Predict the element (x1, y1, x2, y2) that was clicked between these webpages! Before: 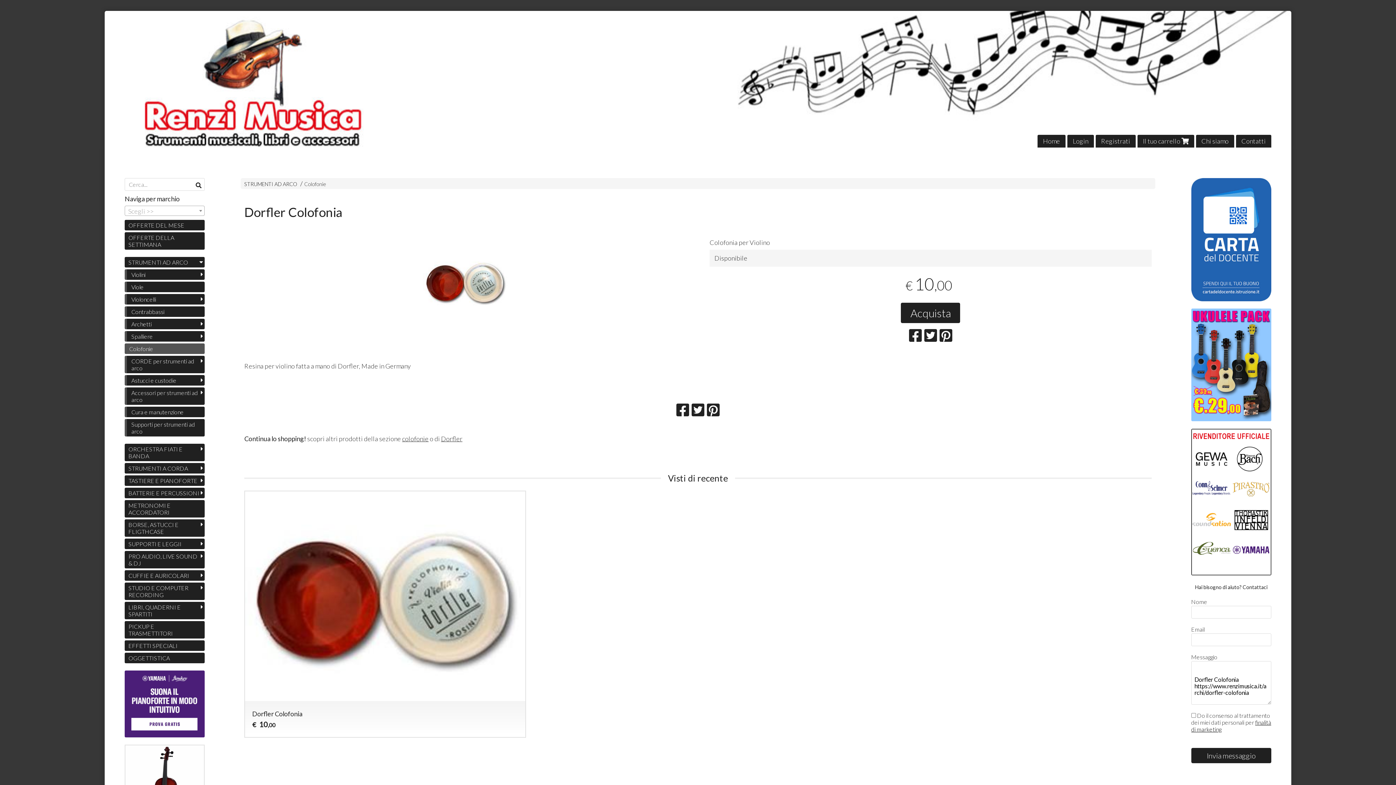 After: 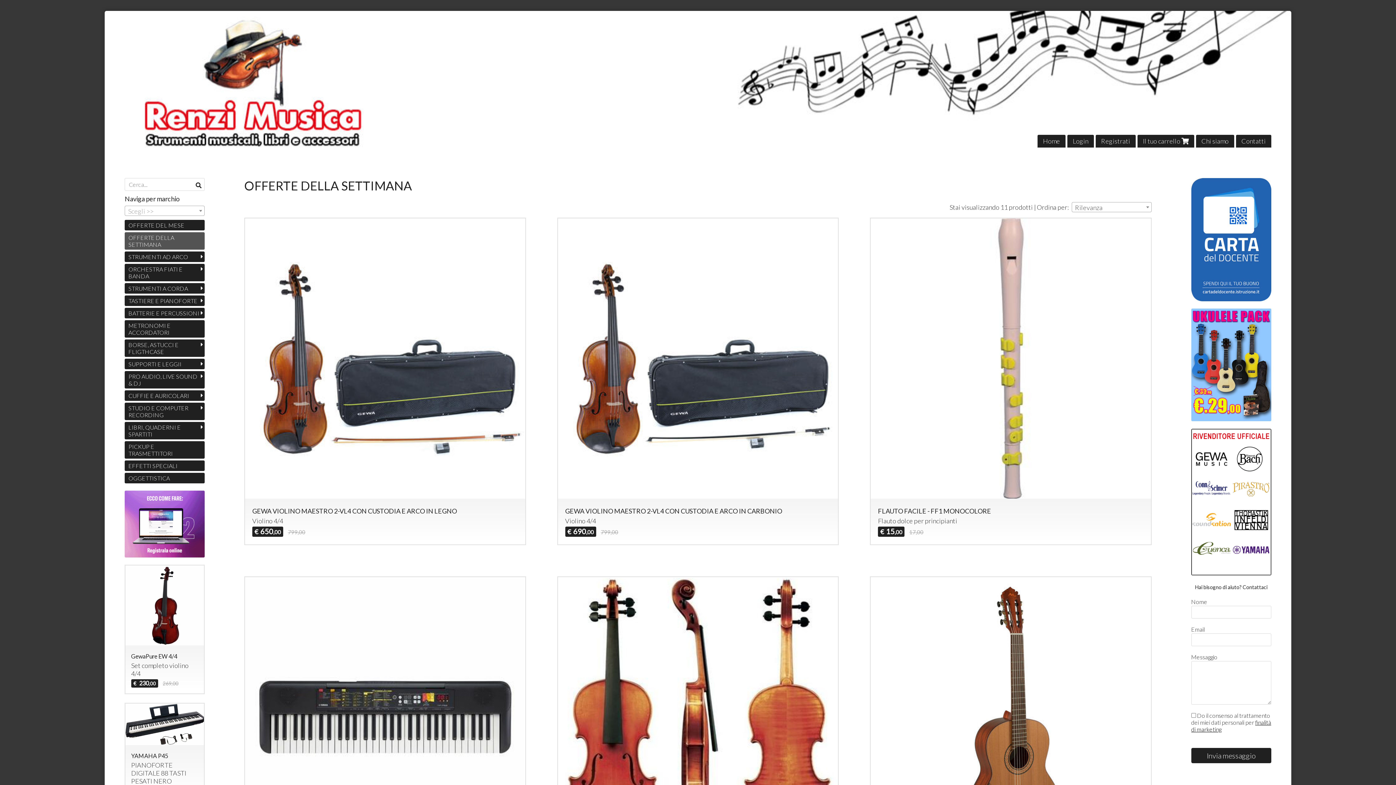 Action: bbox: (124, 232, 204, 249) label: OFFERTE DELLA SETTIMANA